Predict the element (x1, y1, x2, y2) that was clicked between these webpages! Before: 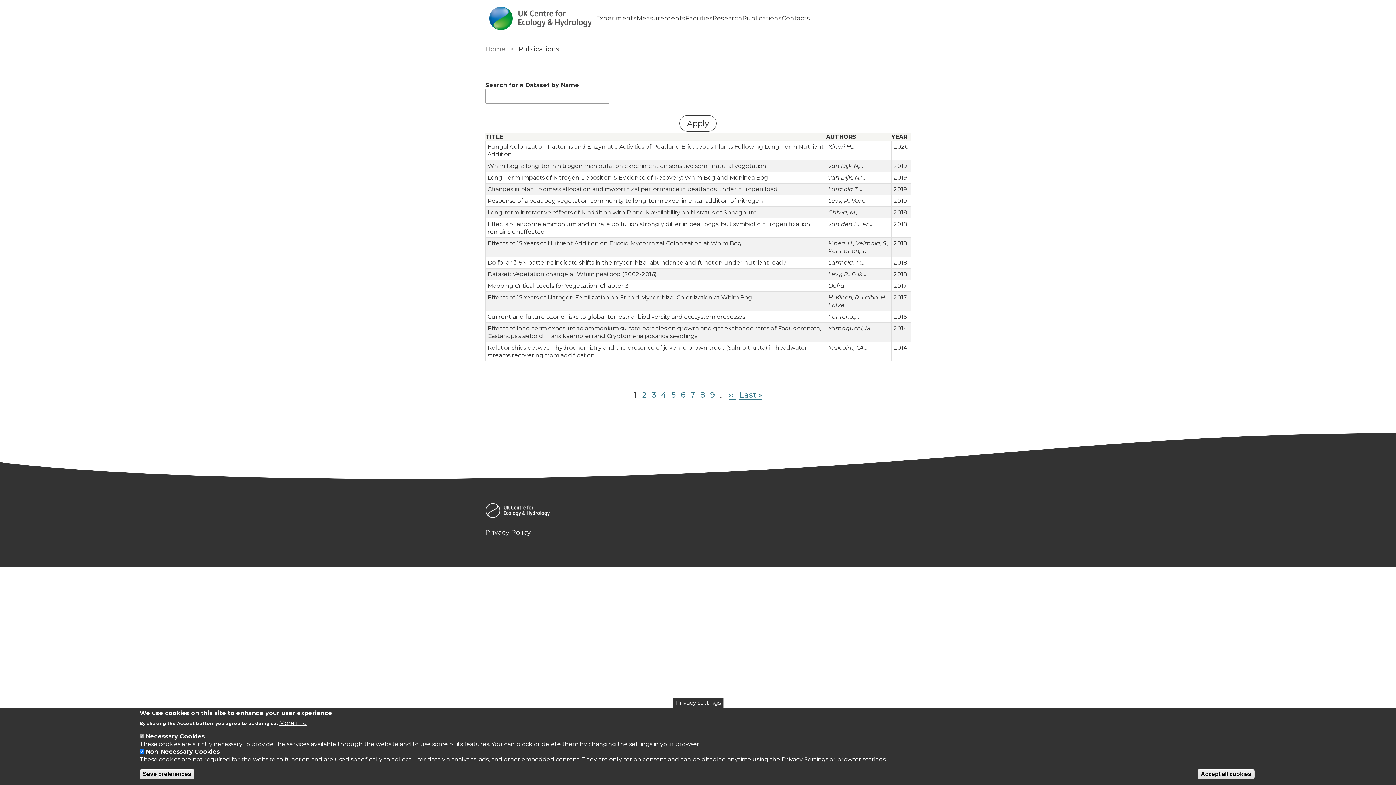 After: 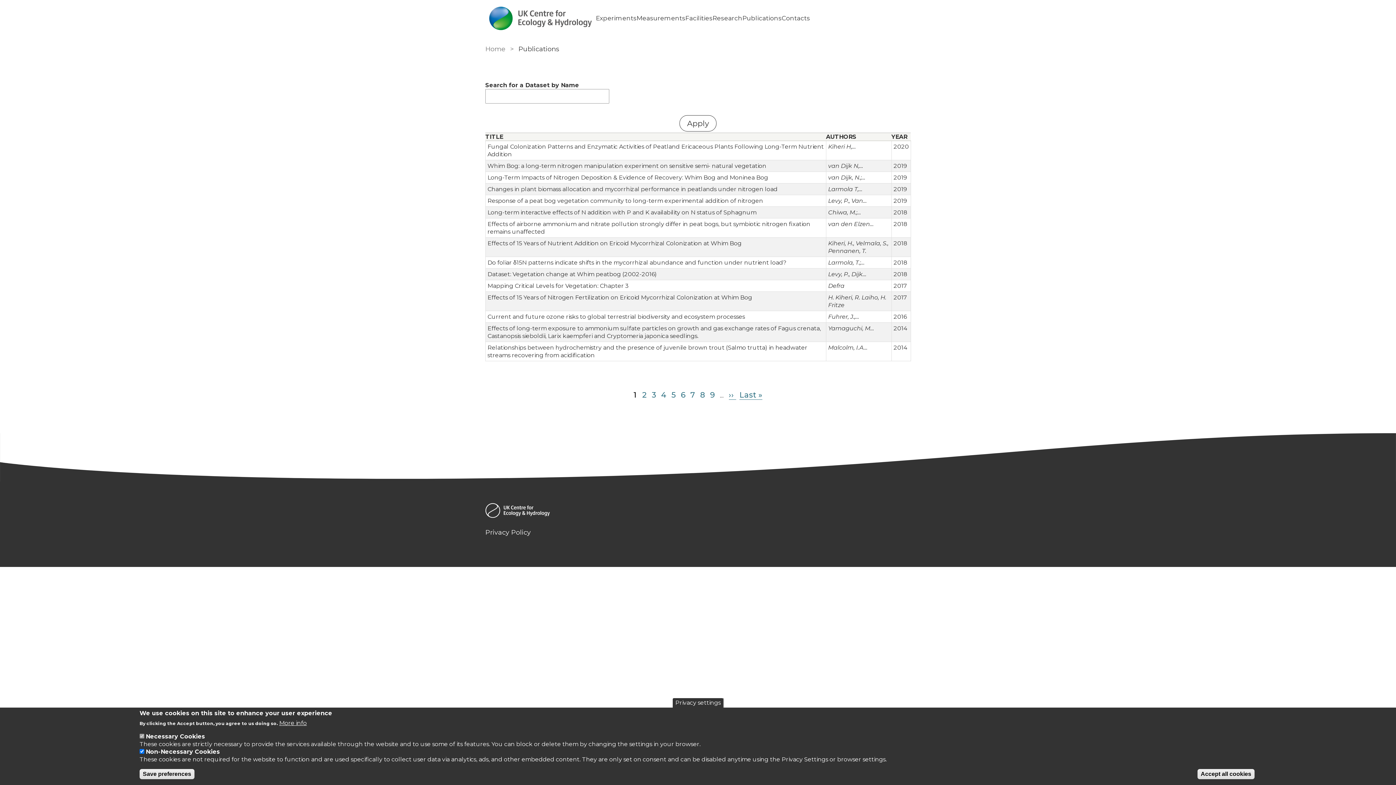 Action: label: Publications bbox: (742, 14, 781, 21)